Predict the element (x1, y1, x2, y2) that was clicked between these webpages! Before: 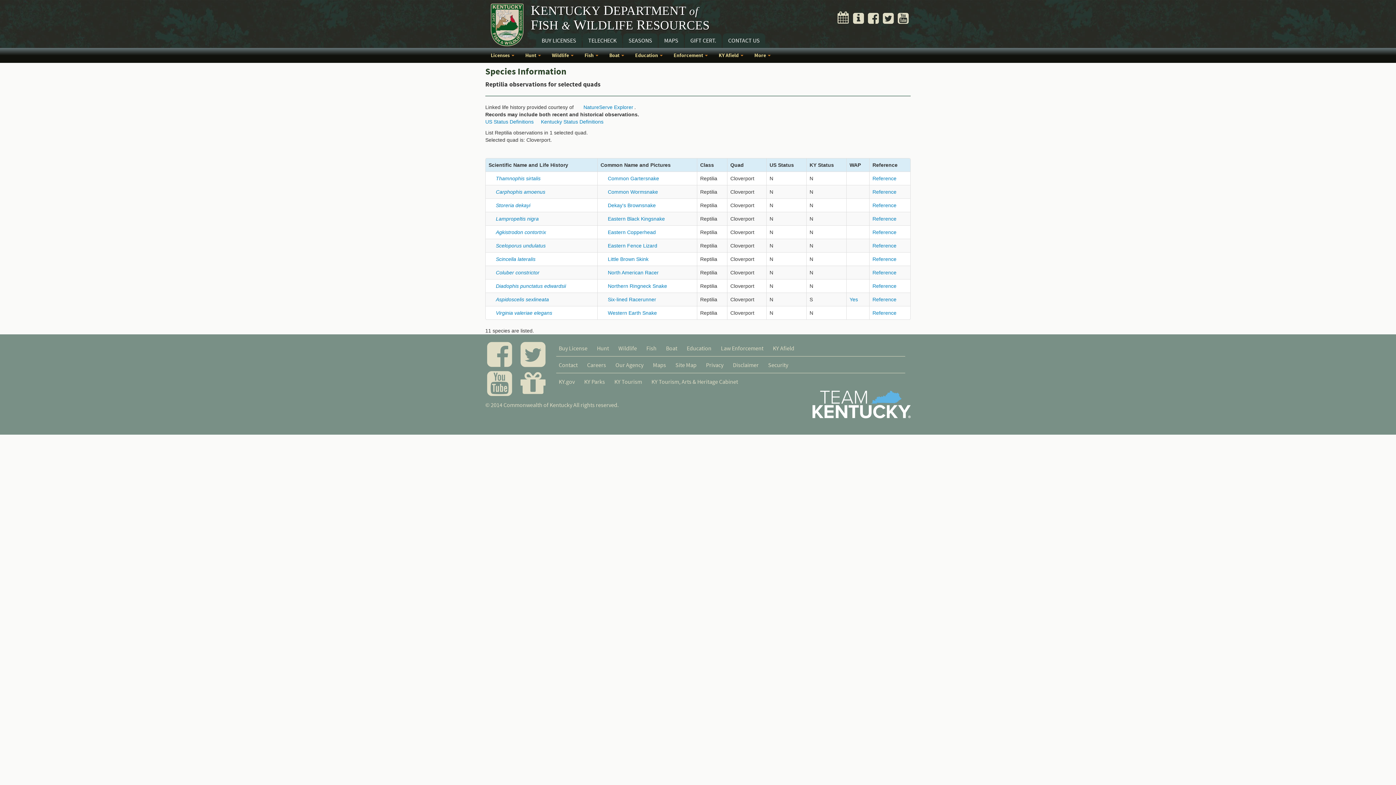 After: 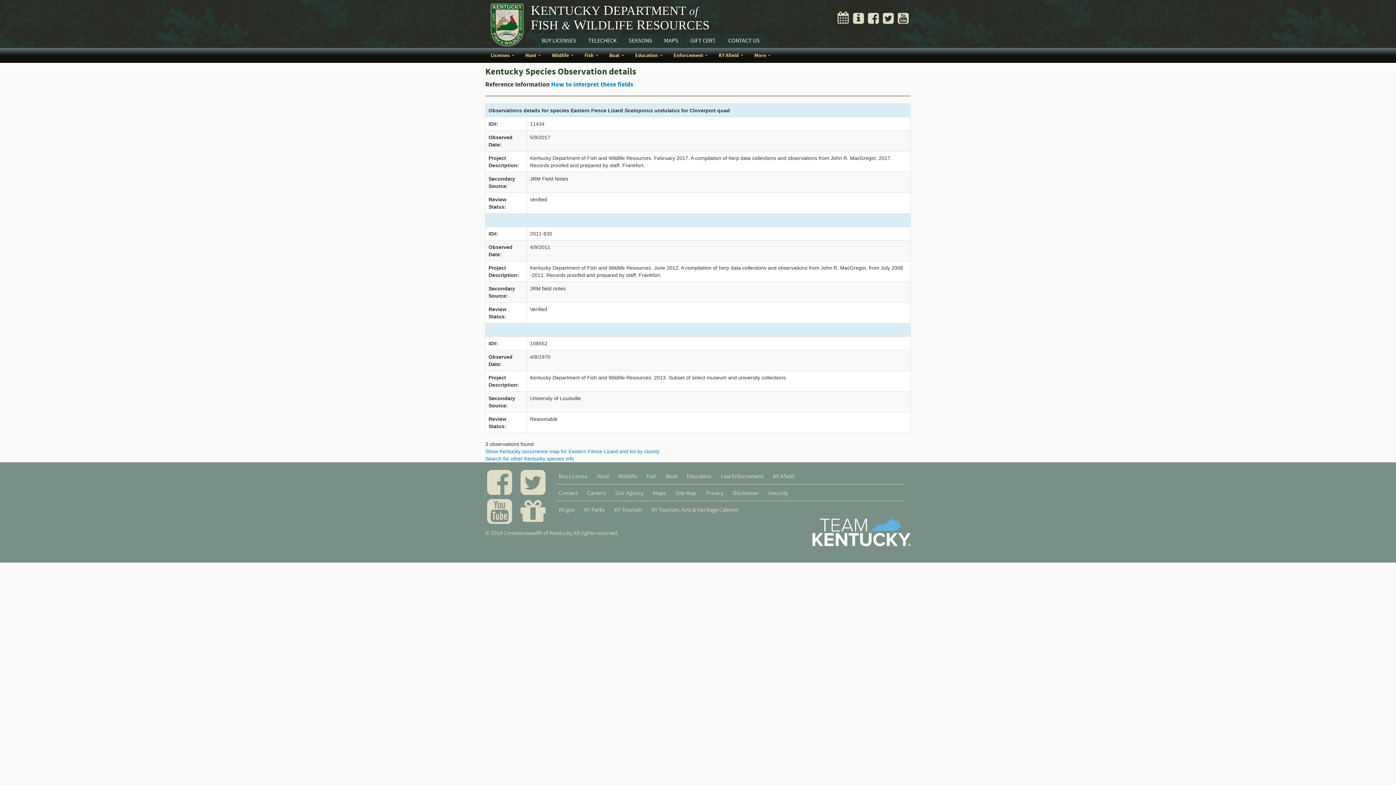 Action: bbox: (872, 242, 896, 248) label: Reference